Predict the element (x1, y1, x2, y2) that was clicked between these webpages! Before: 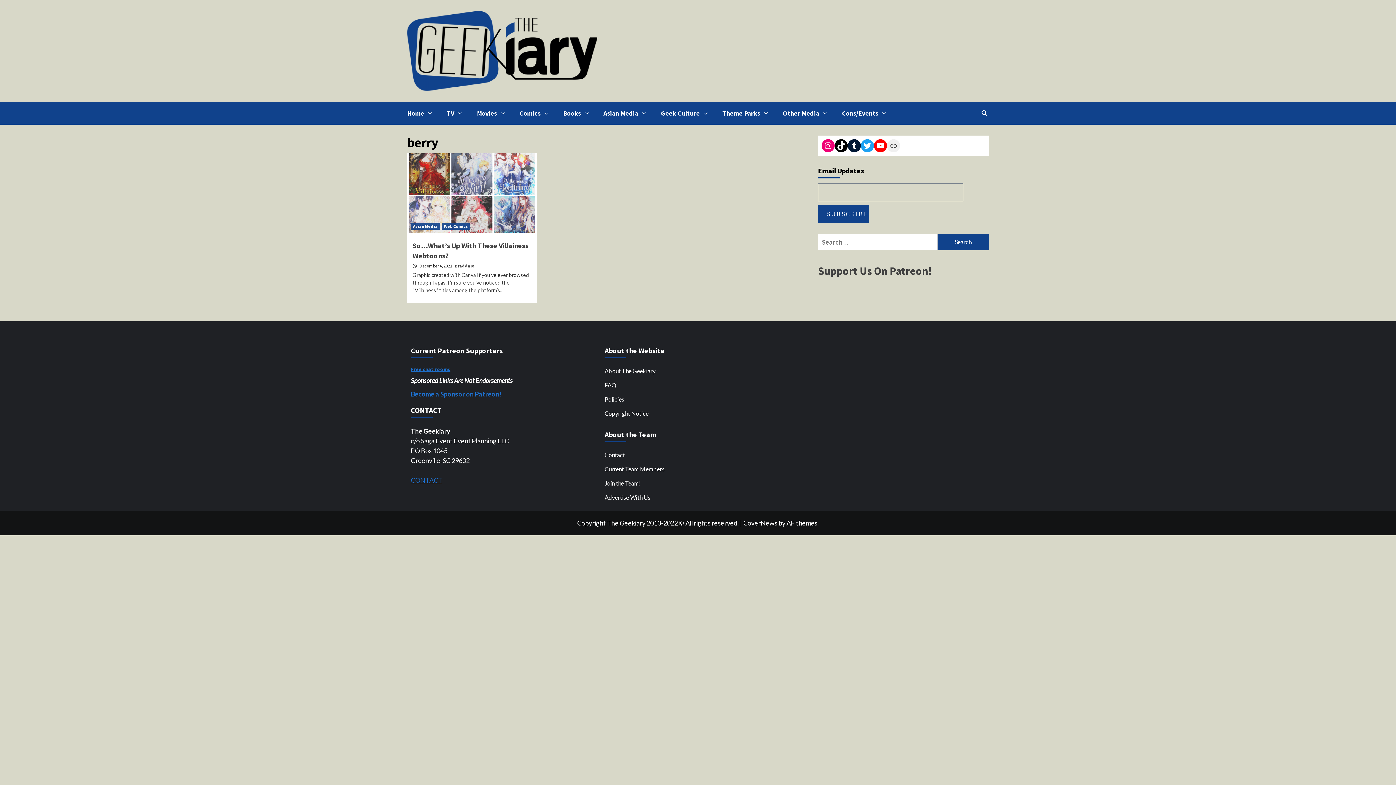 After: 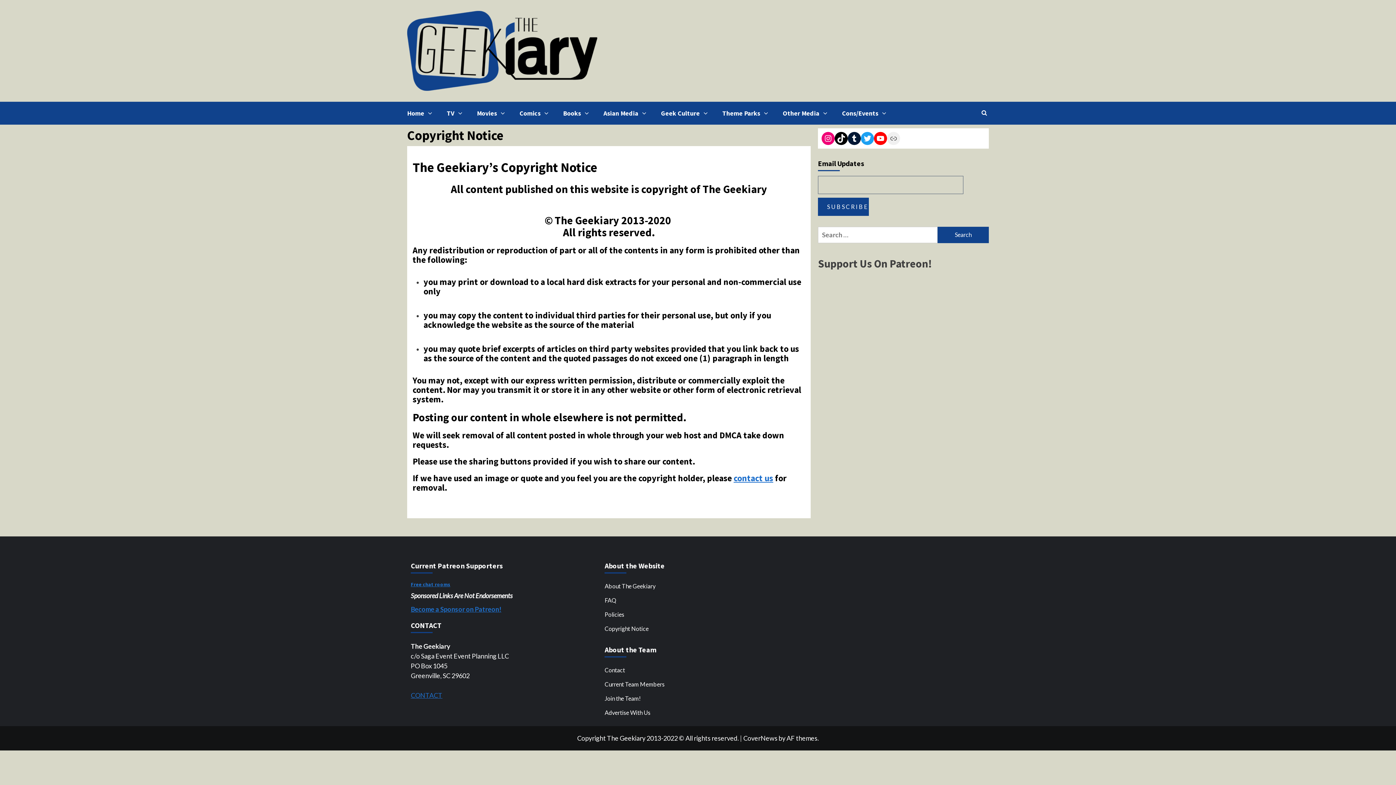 Action: bbox: (604, 409, 791, 421) label: Copyright Notice